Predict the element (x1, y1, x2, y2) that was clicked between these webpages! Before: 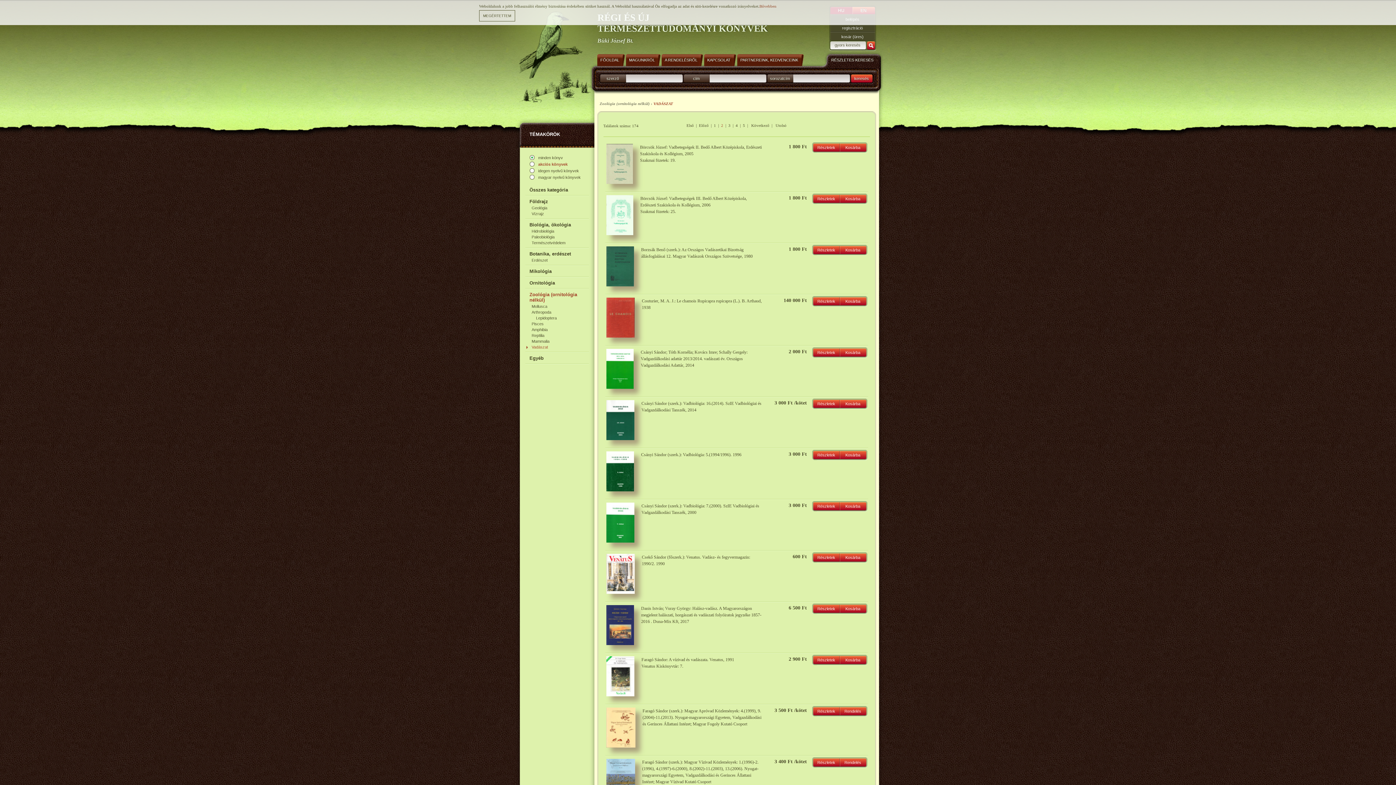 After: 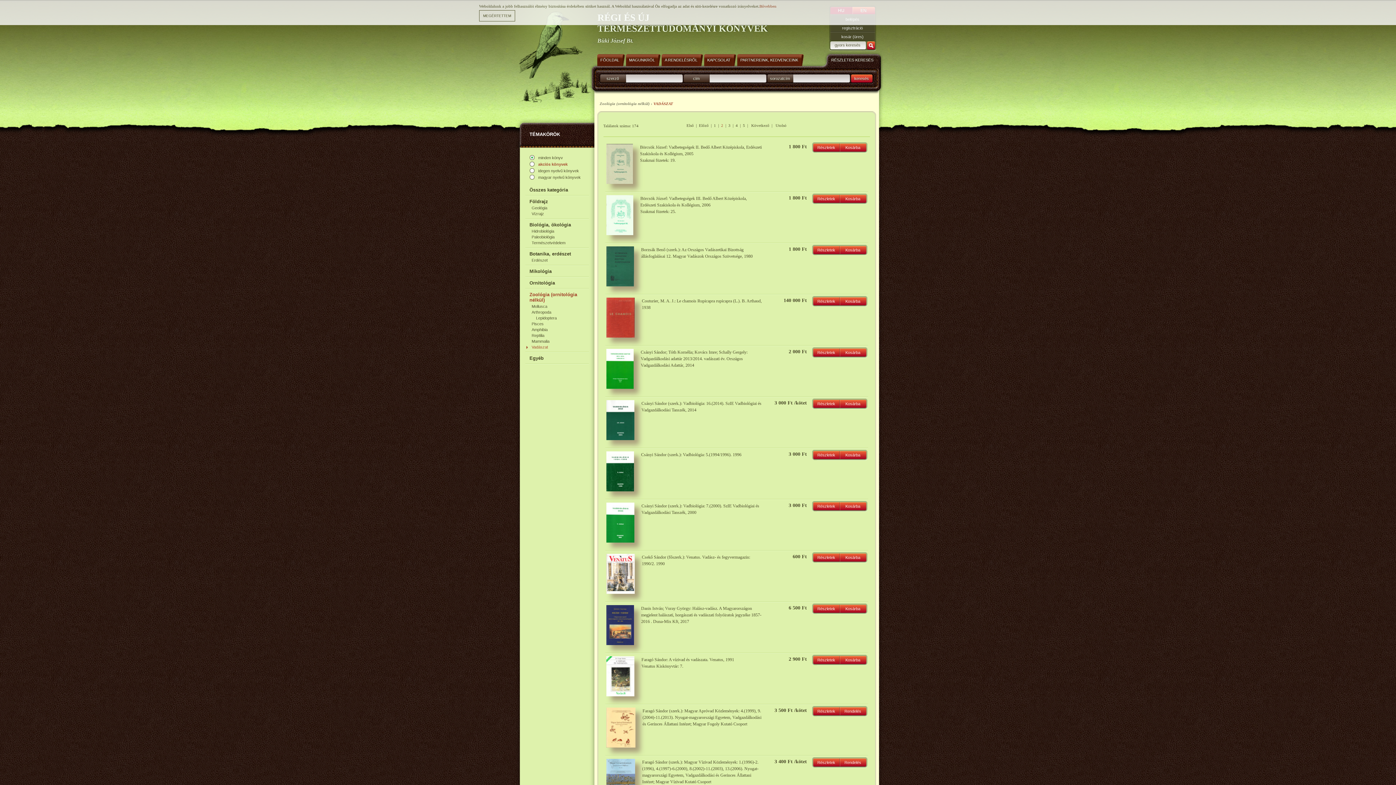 Action: label: Kosárba bbox: (839, 656, 866, 664)